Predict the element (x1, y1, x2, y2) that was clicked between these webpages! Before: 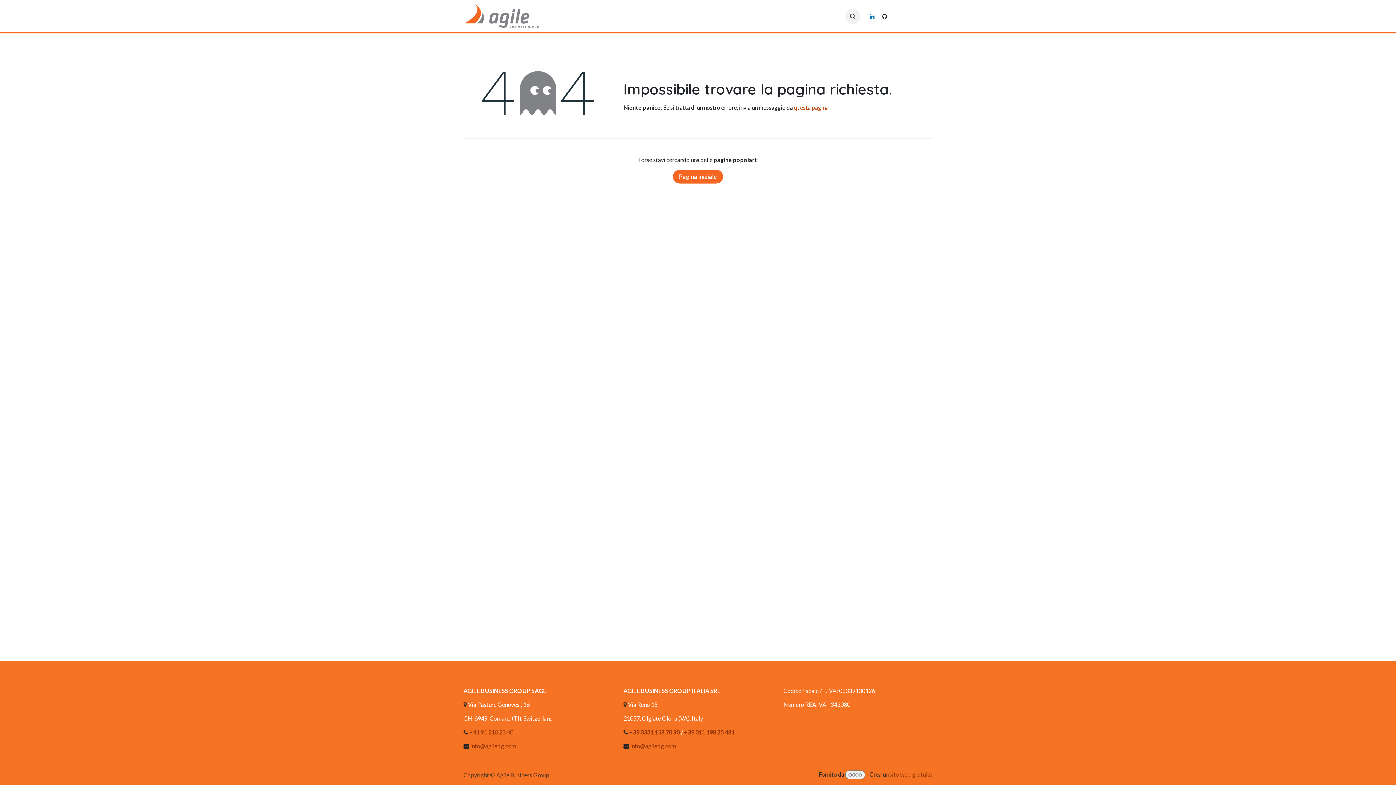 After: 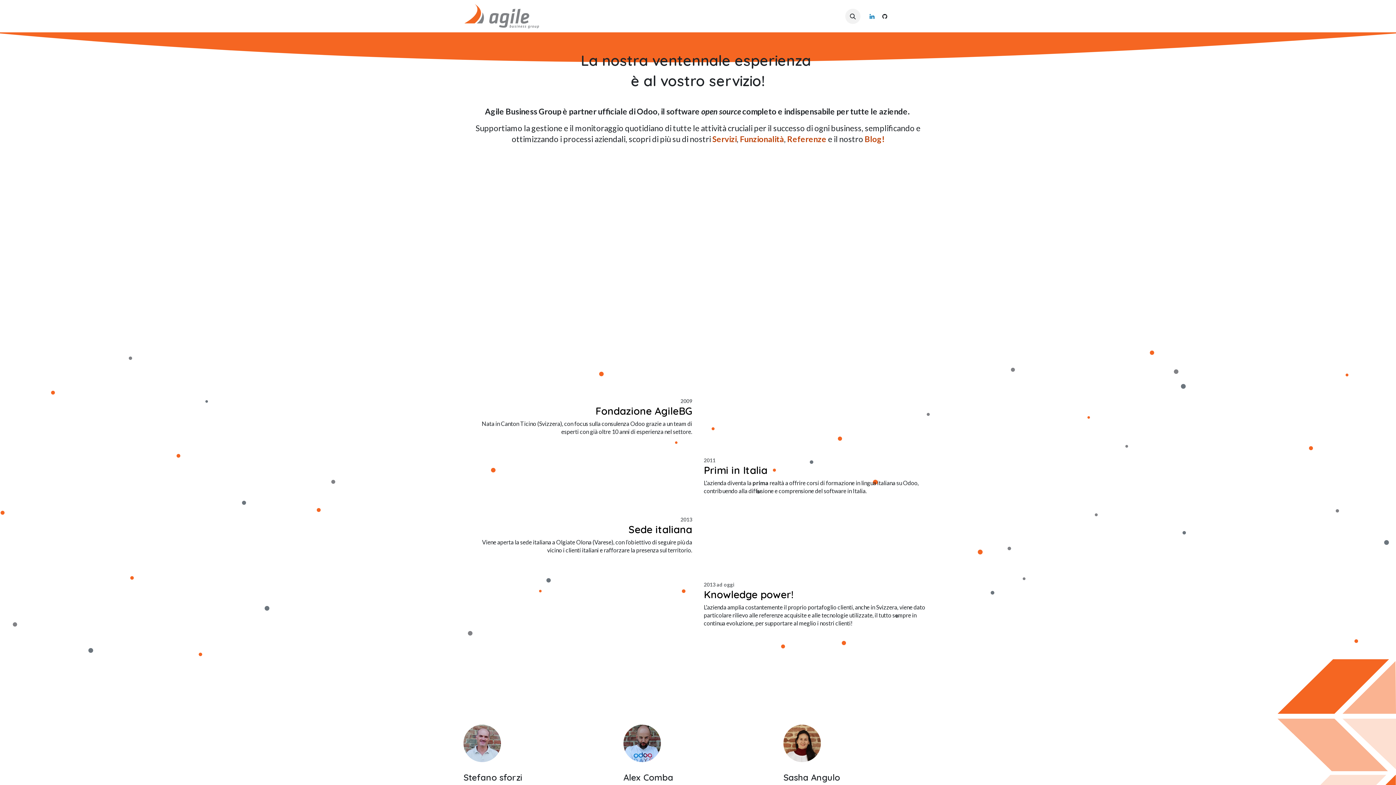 Action: bbox: (463, 3, 539, 28)